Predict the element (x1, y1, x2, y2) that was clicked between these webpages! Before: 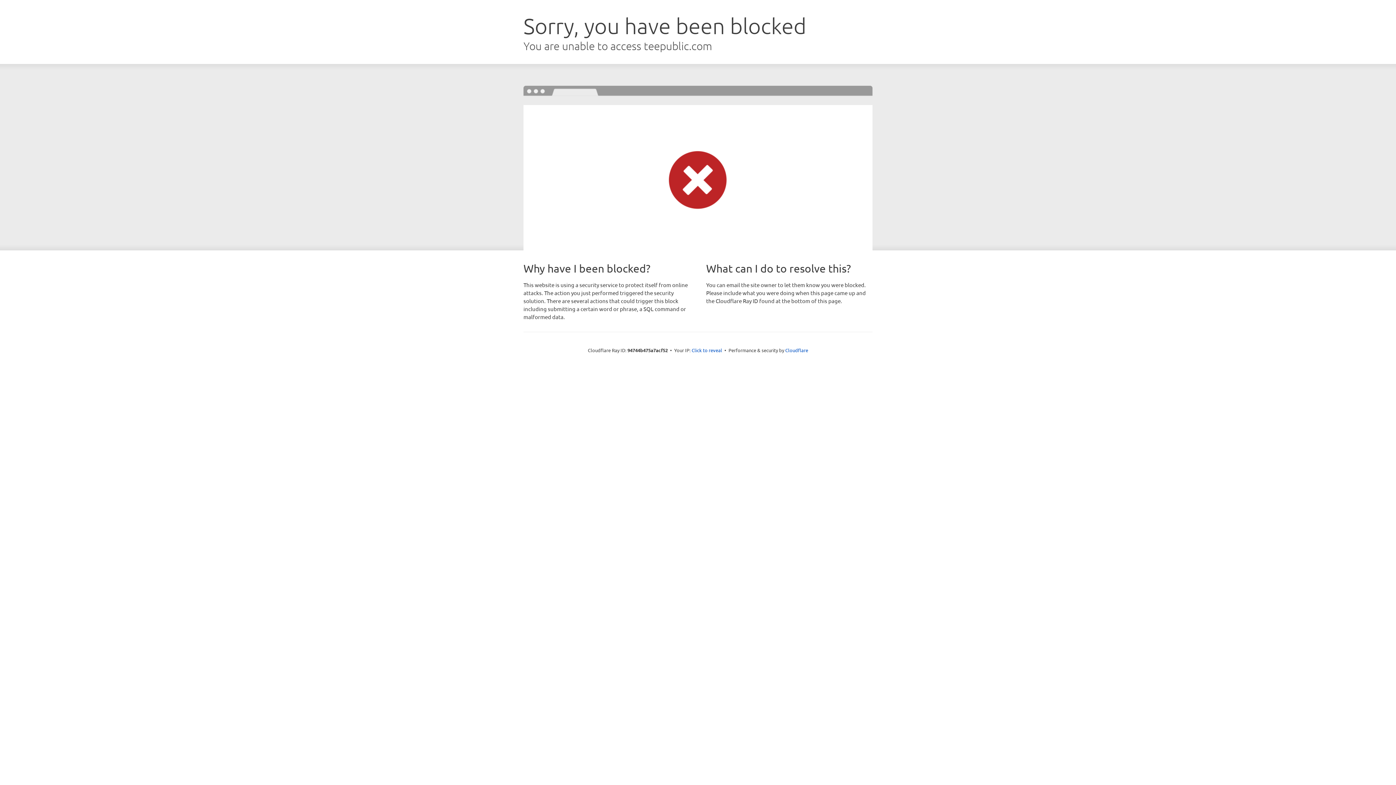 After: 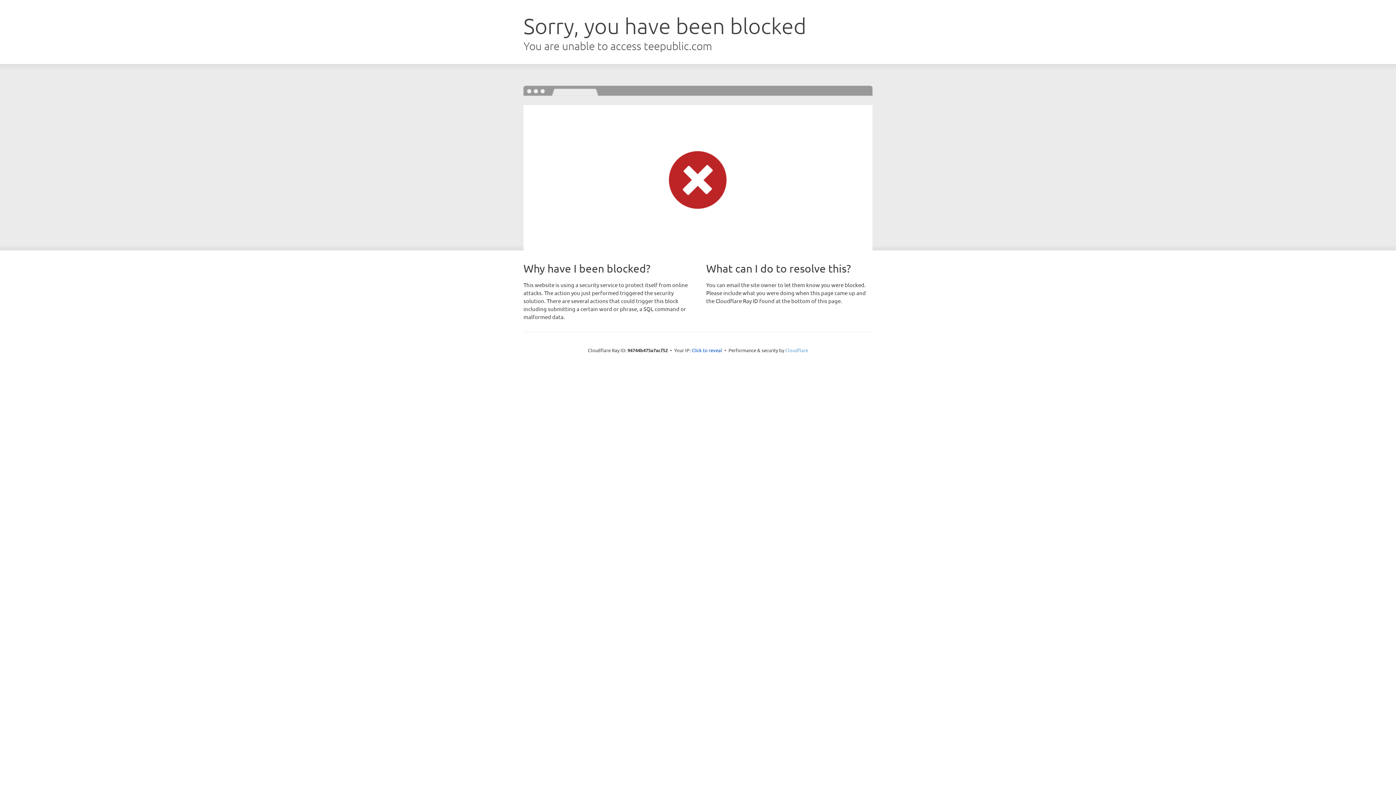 Action: bbox: (785, 347, 808, 353) label: Cloudflare